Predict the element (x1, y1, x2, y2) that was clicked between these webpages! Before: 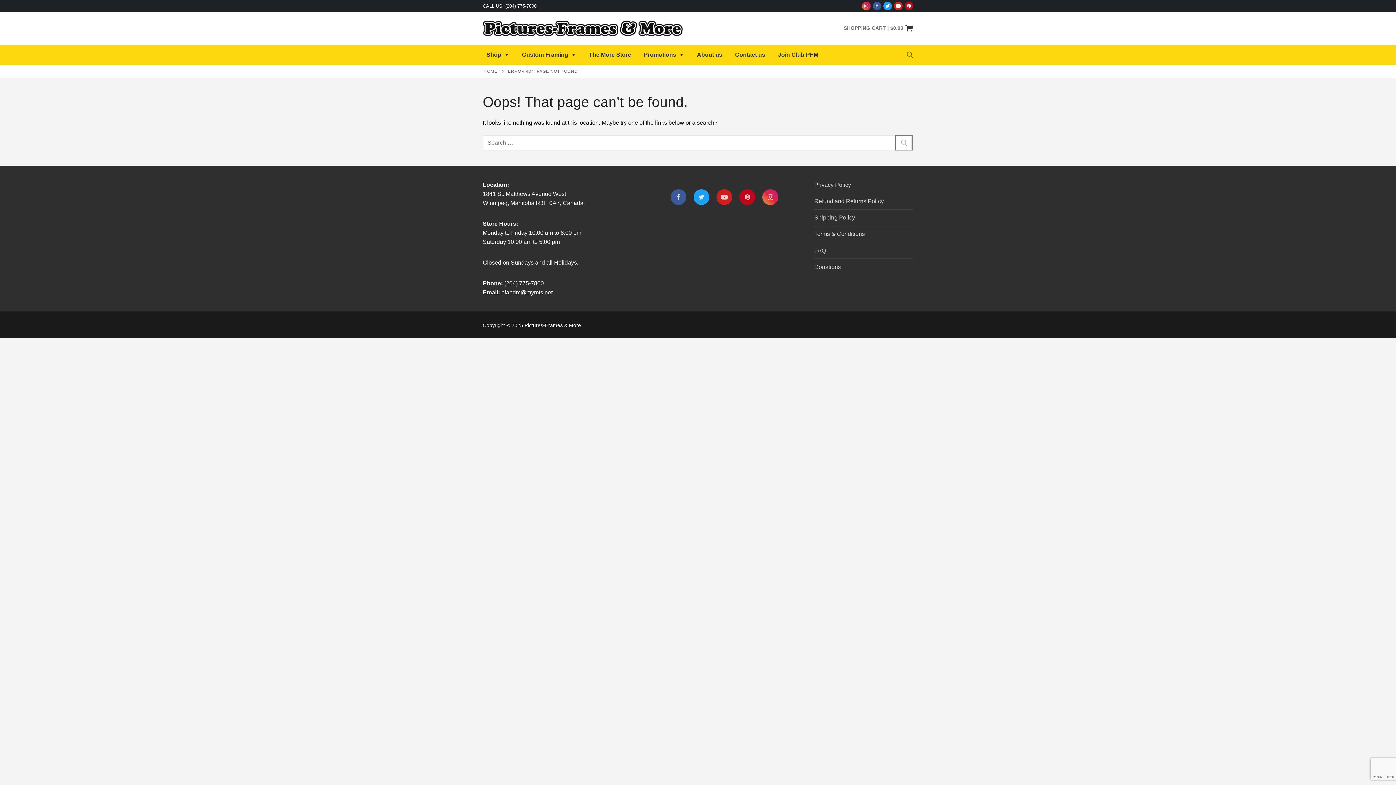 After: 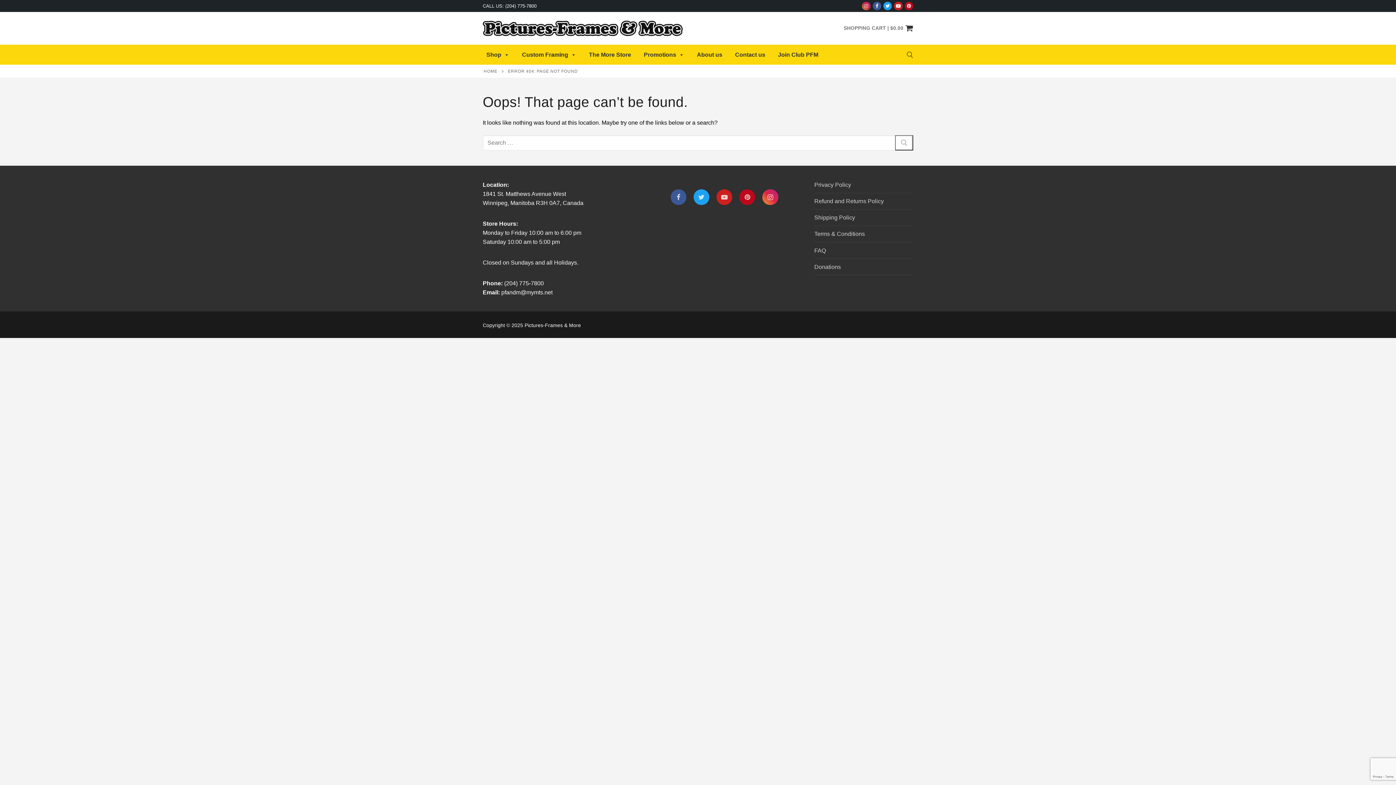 Action: bbox: (862, 1, 870, 10) label: Instagram